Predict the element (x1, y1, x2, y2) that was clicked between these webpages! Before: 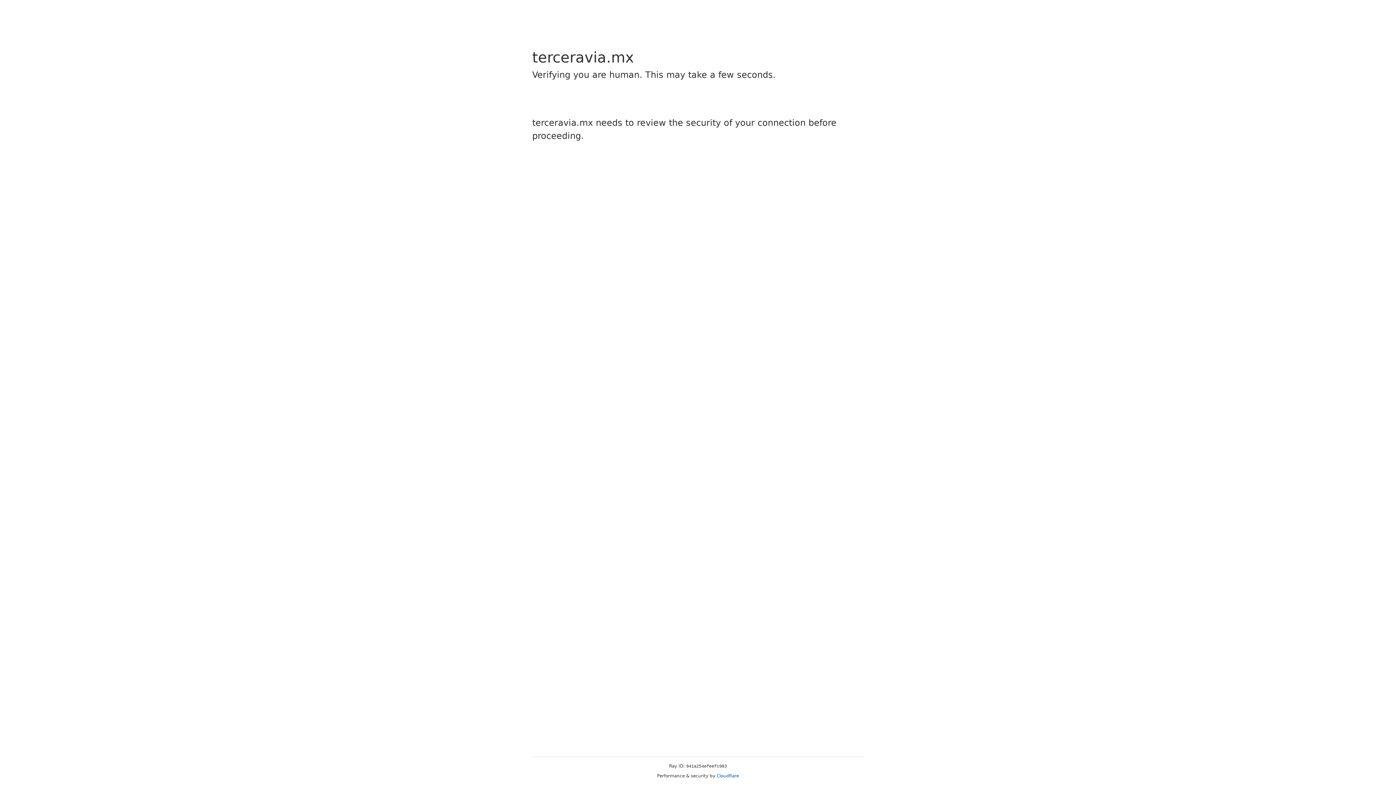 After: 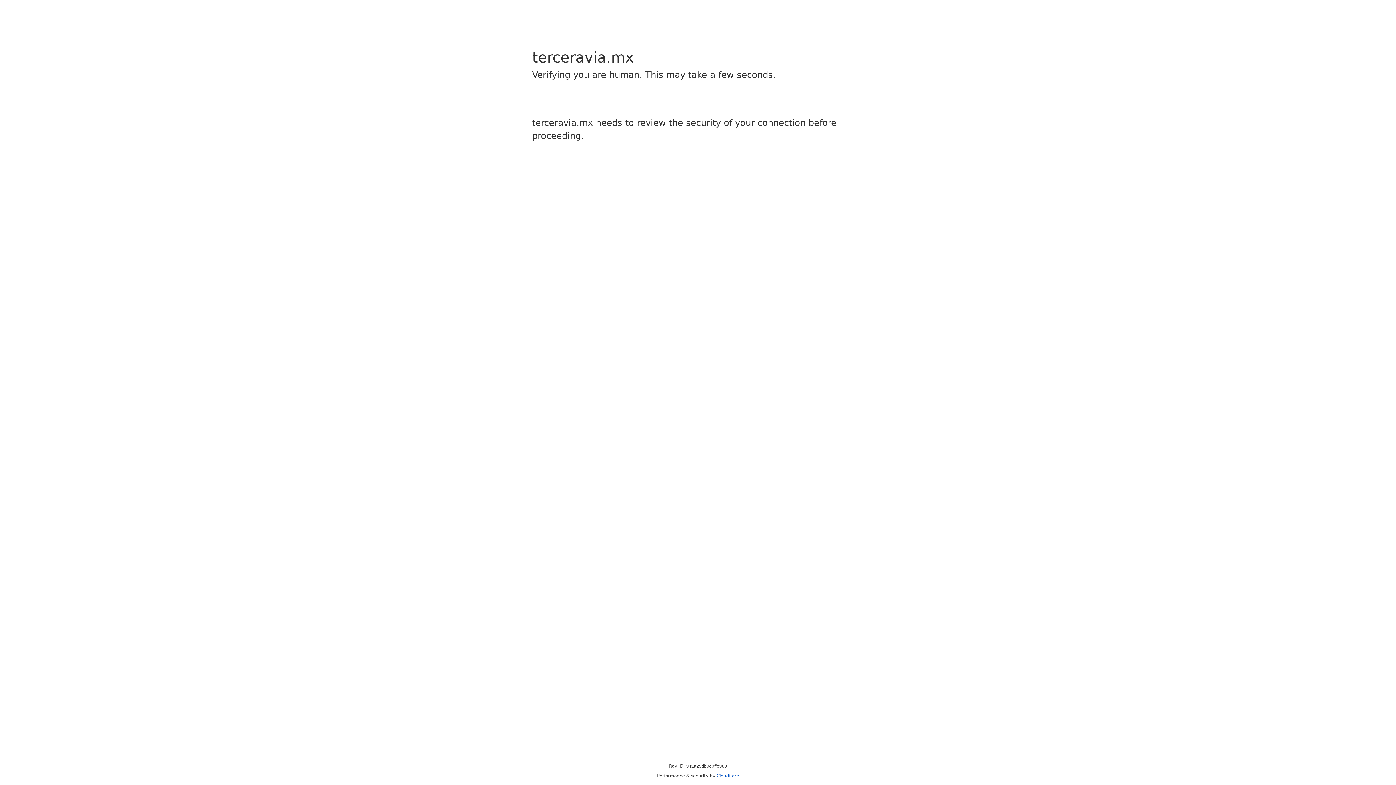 Action: label: Cloudflare bbox: (716, 773, 739, 778)